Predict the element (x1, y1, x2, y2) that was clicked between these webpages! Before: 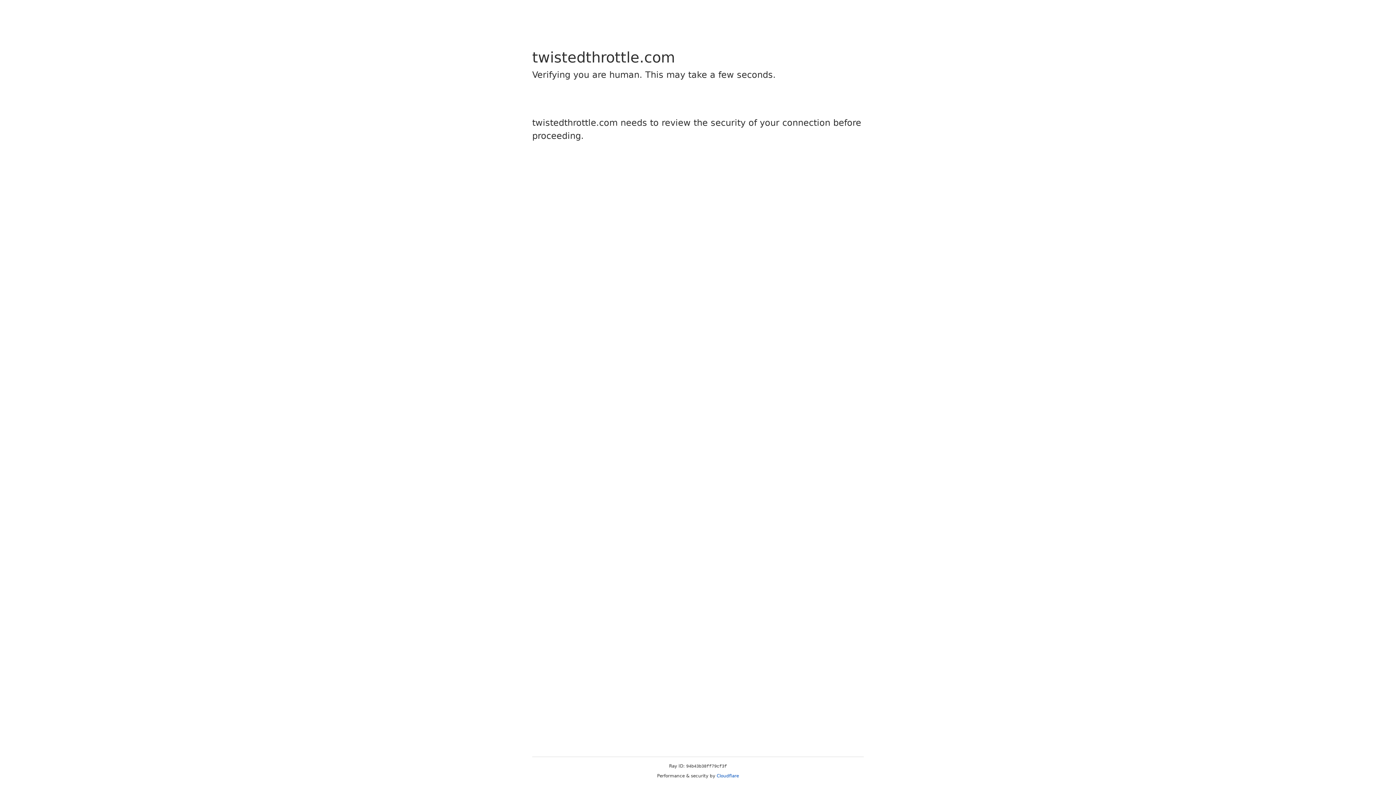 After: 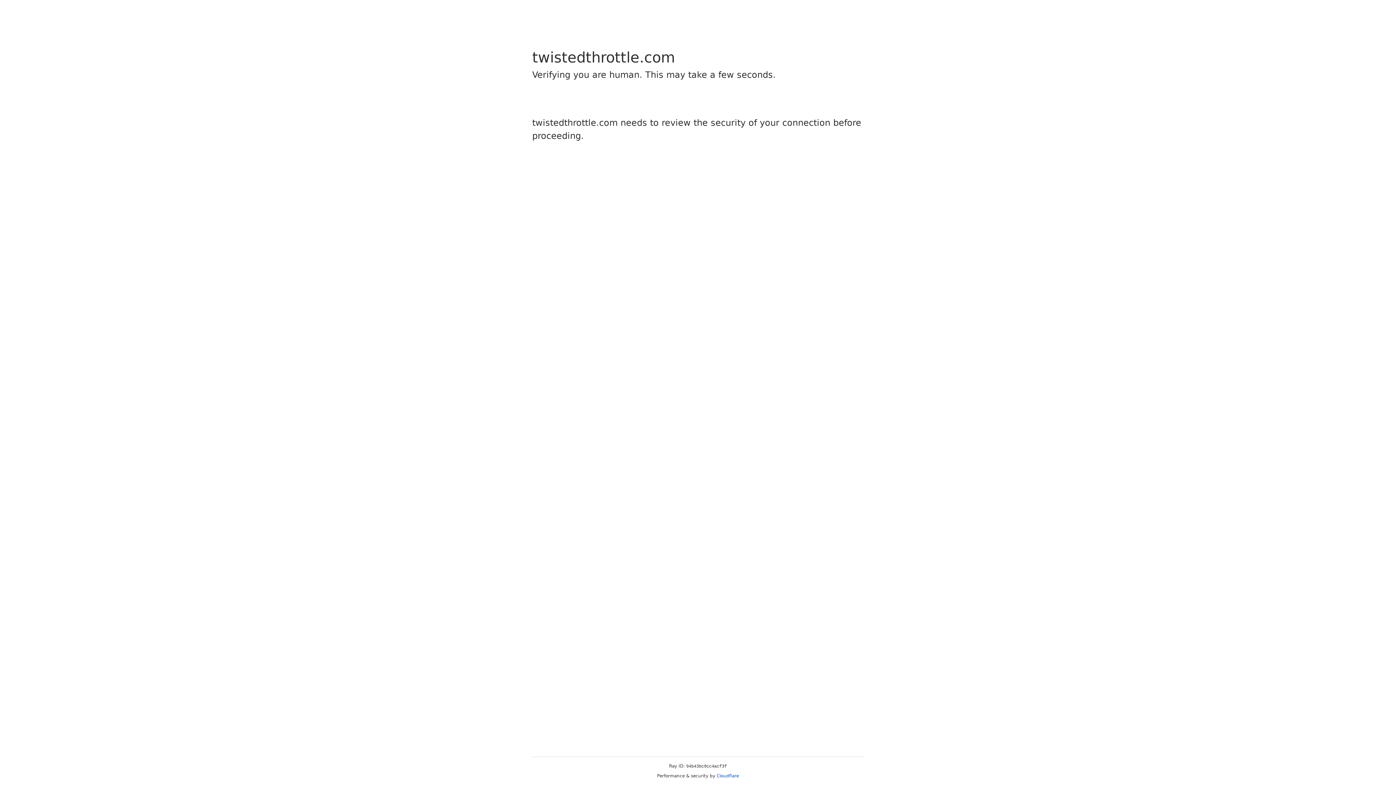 Action: bbox: (716, 773, 739, 778) label: Cloudflare